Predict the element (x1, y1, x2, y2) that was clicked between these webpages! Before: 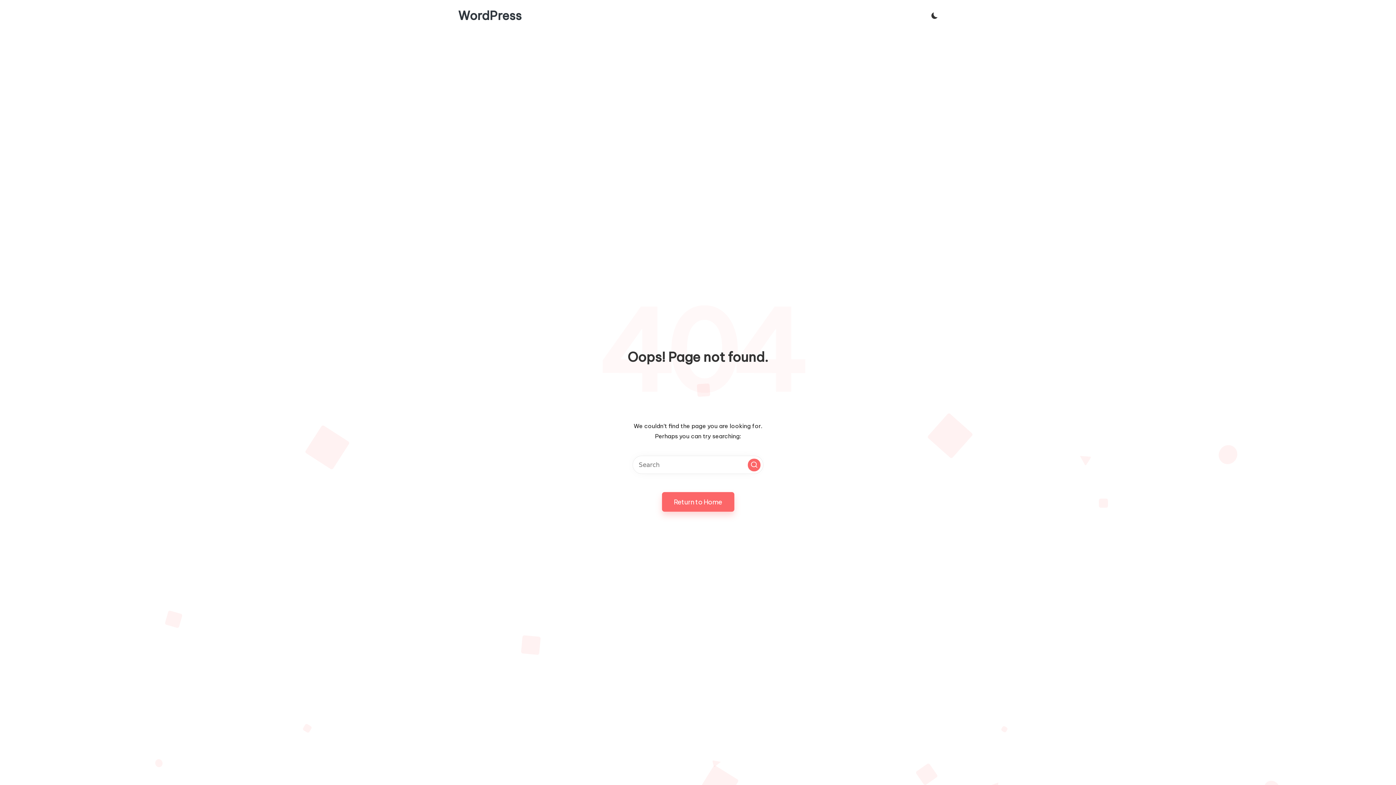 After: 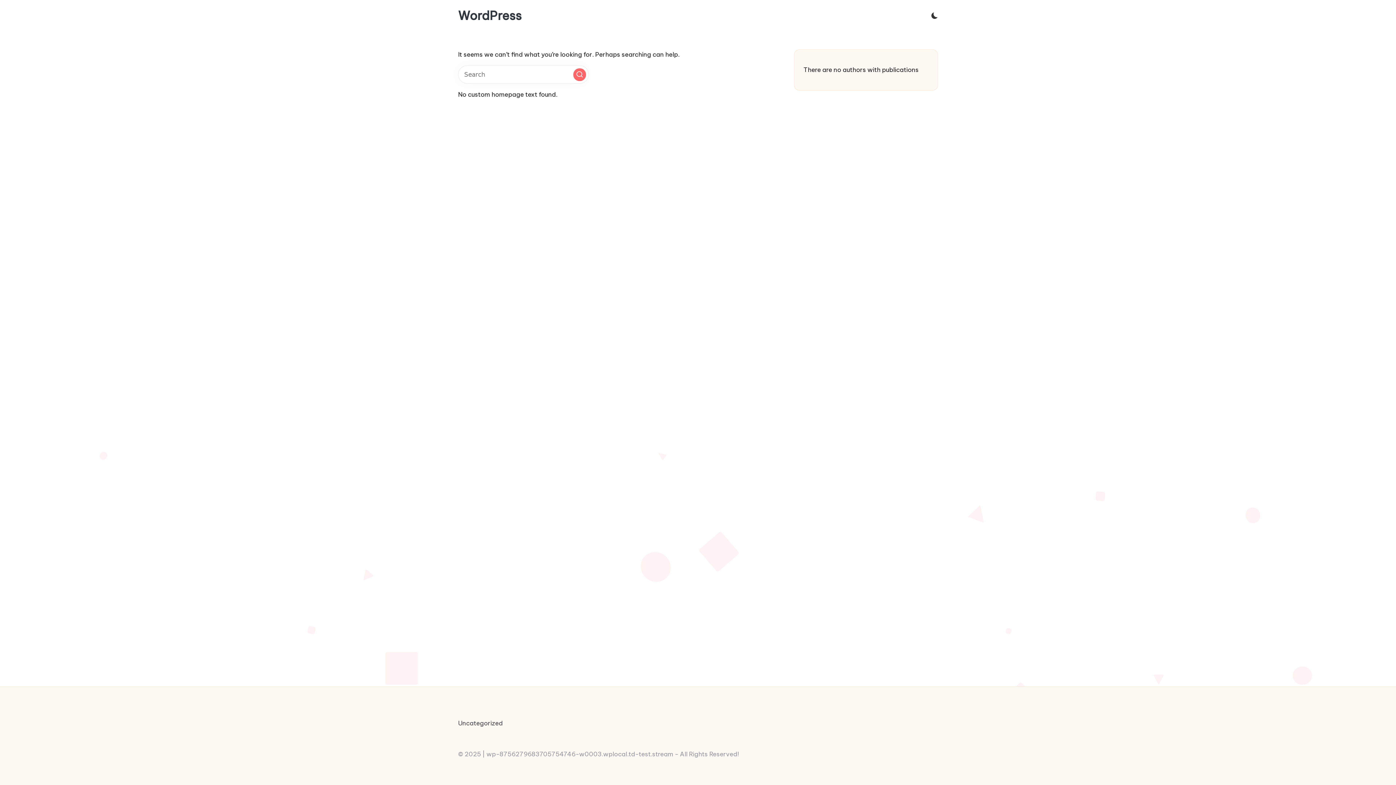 Action: label: Return to Home bbox: (662, 492, 734, 512)